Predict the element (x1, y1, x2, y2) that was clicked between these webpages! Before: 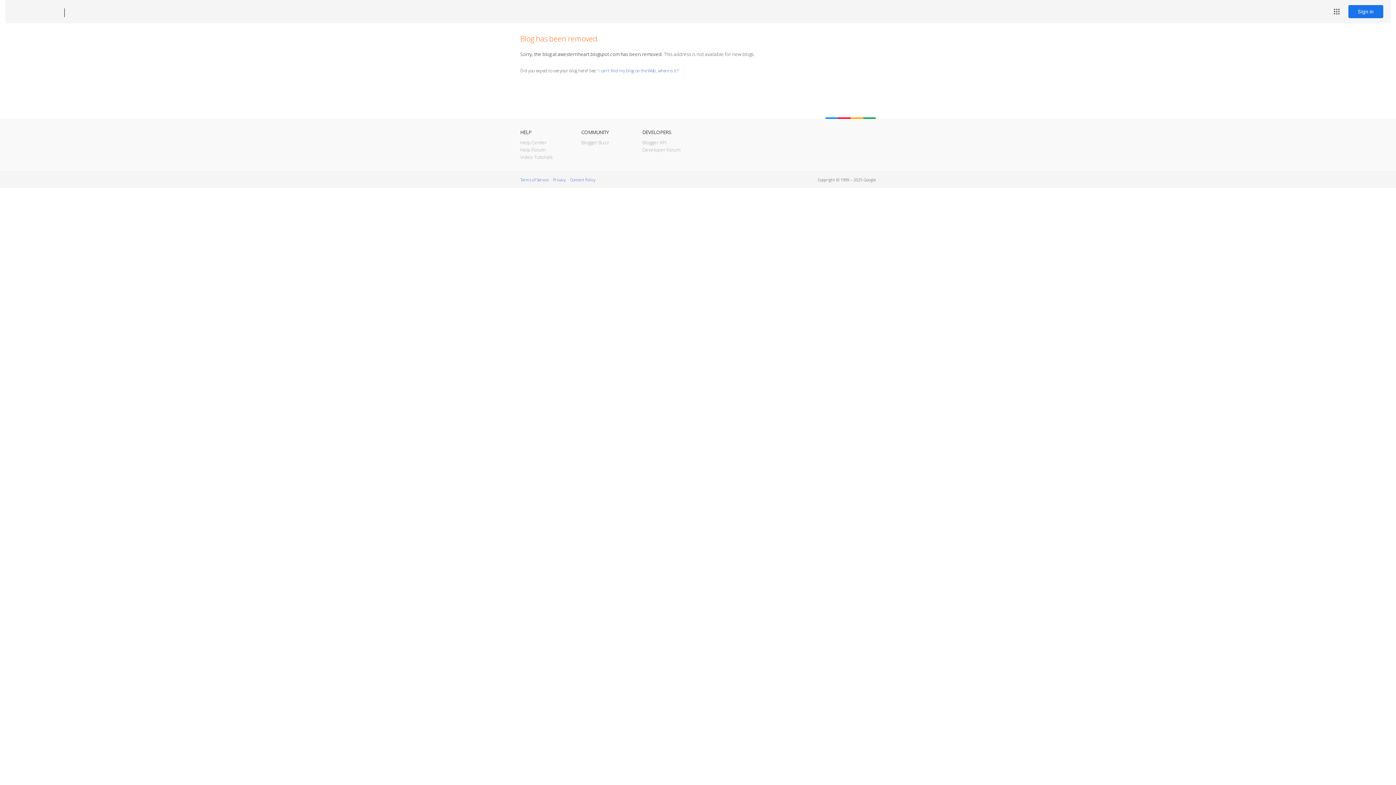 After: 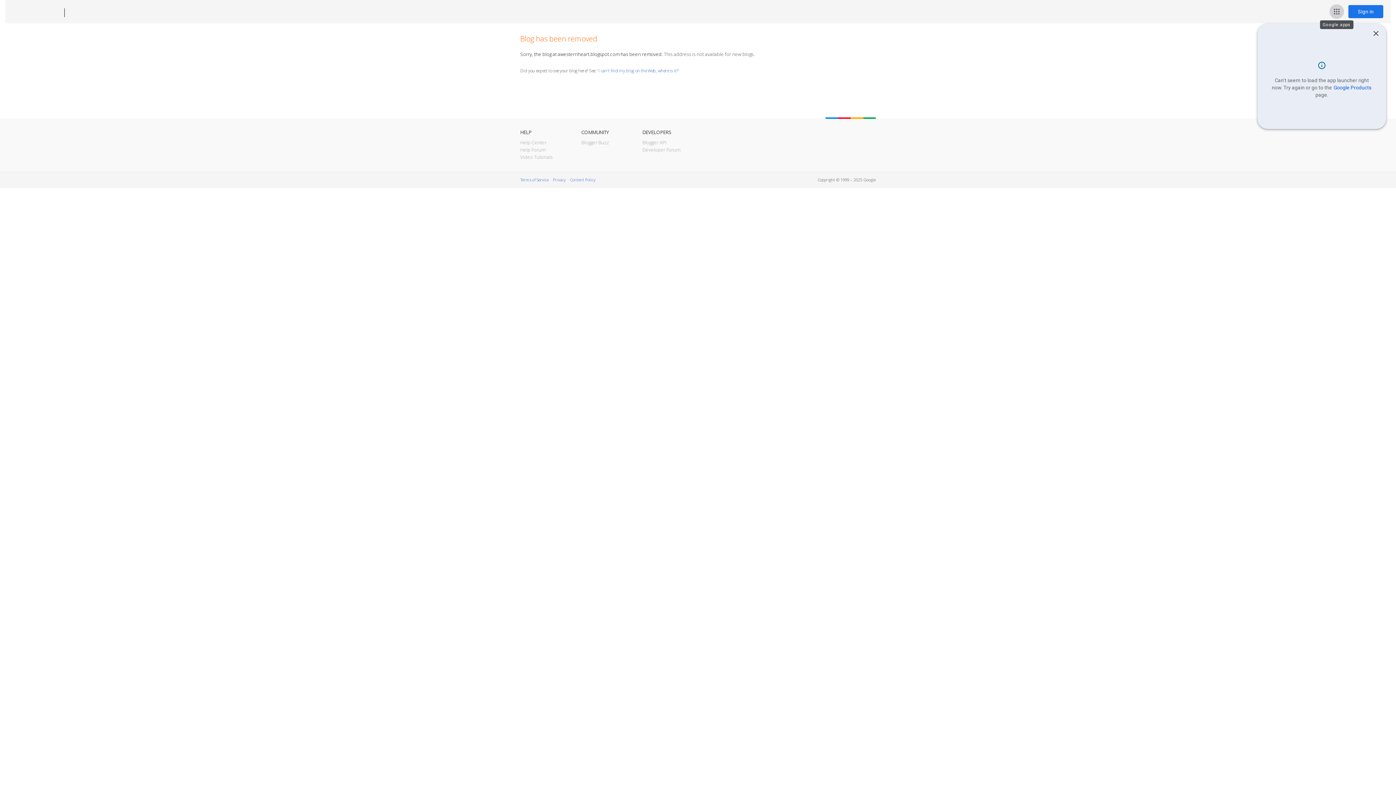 Action: label: Google apps bbox: (1329, 4, 1344, 18)